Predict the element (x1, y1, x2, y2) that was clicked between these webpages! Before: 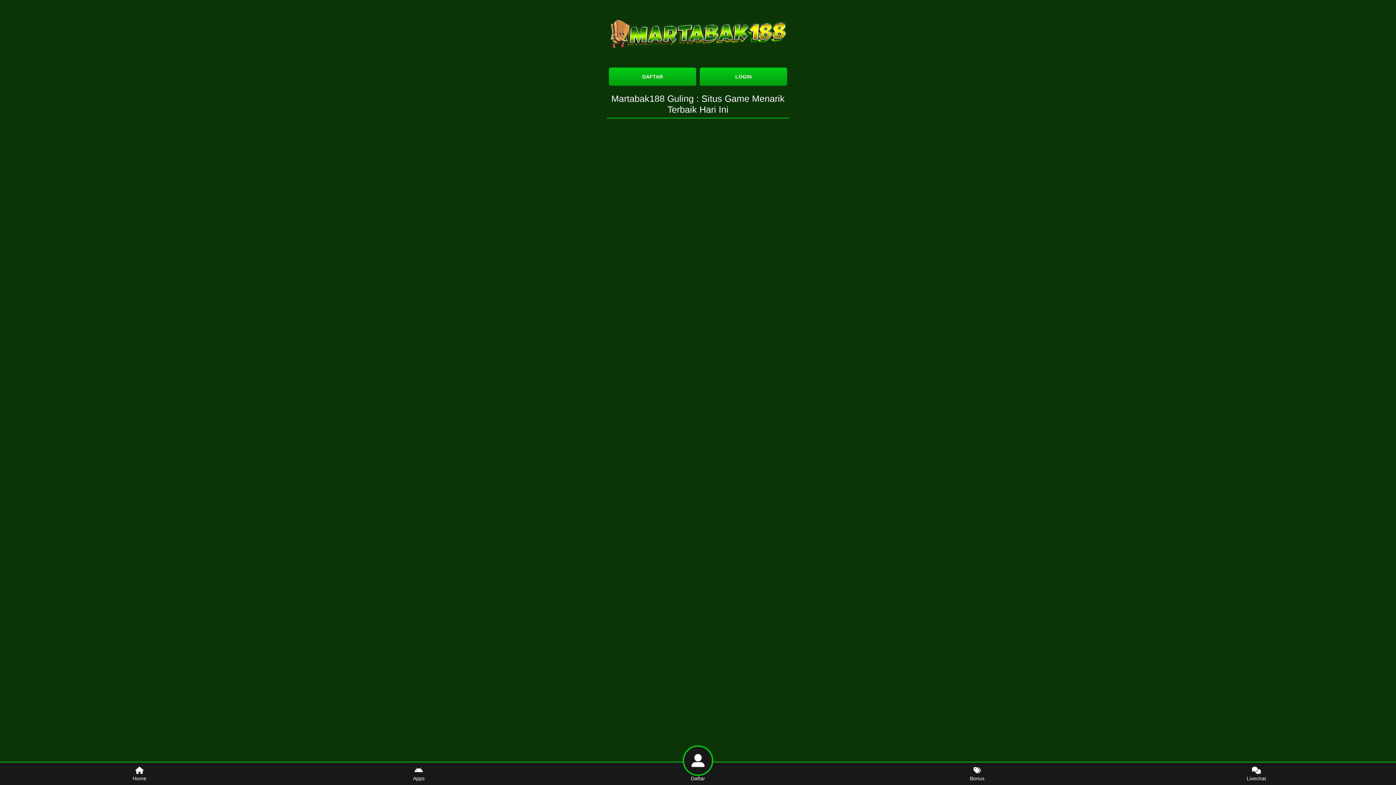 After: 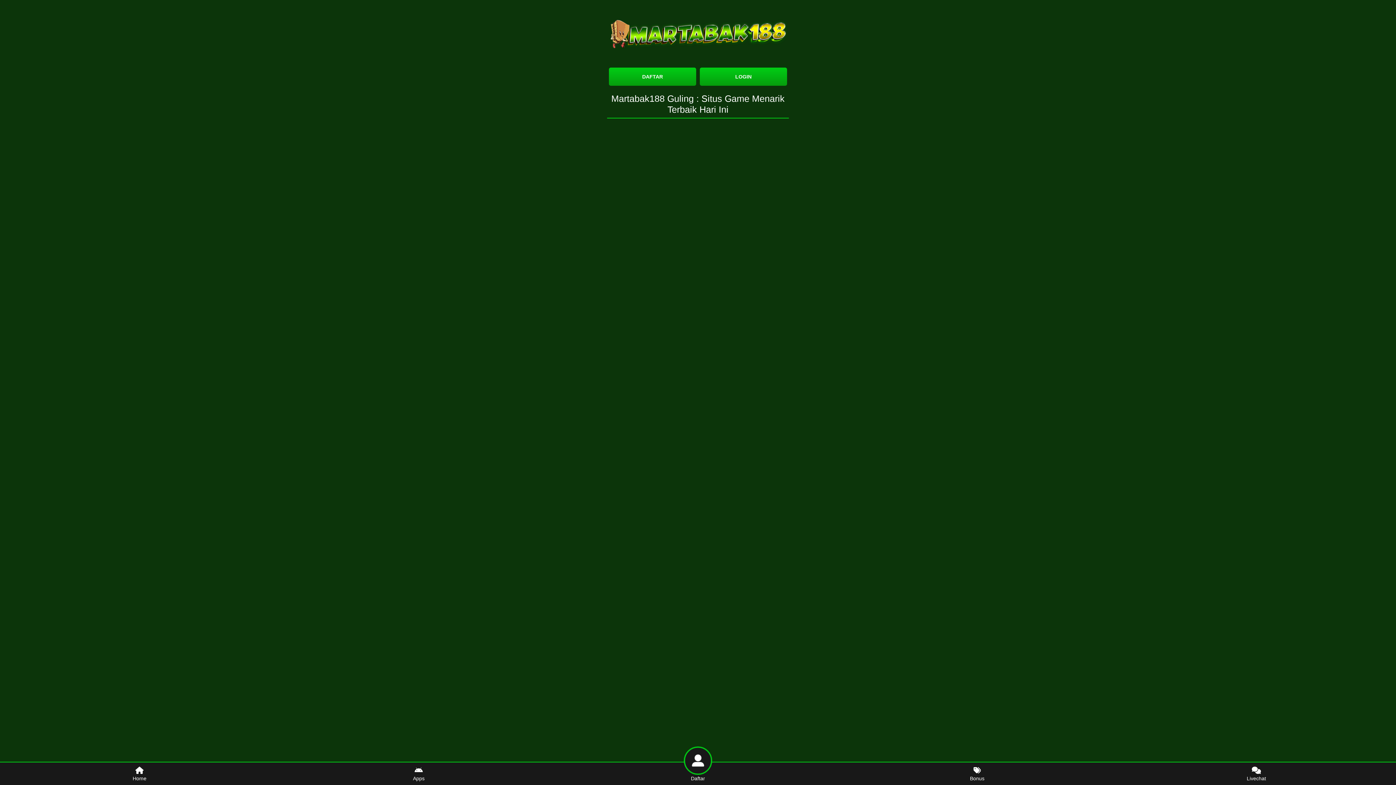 Action: bbox: (279, 762, 558, 785) label: Apps